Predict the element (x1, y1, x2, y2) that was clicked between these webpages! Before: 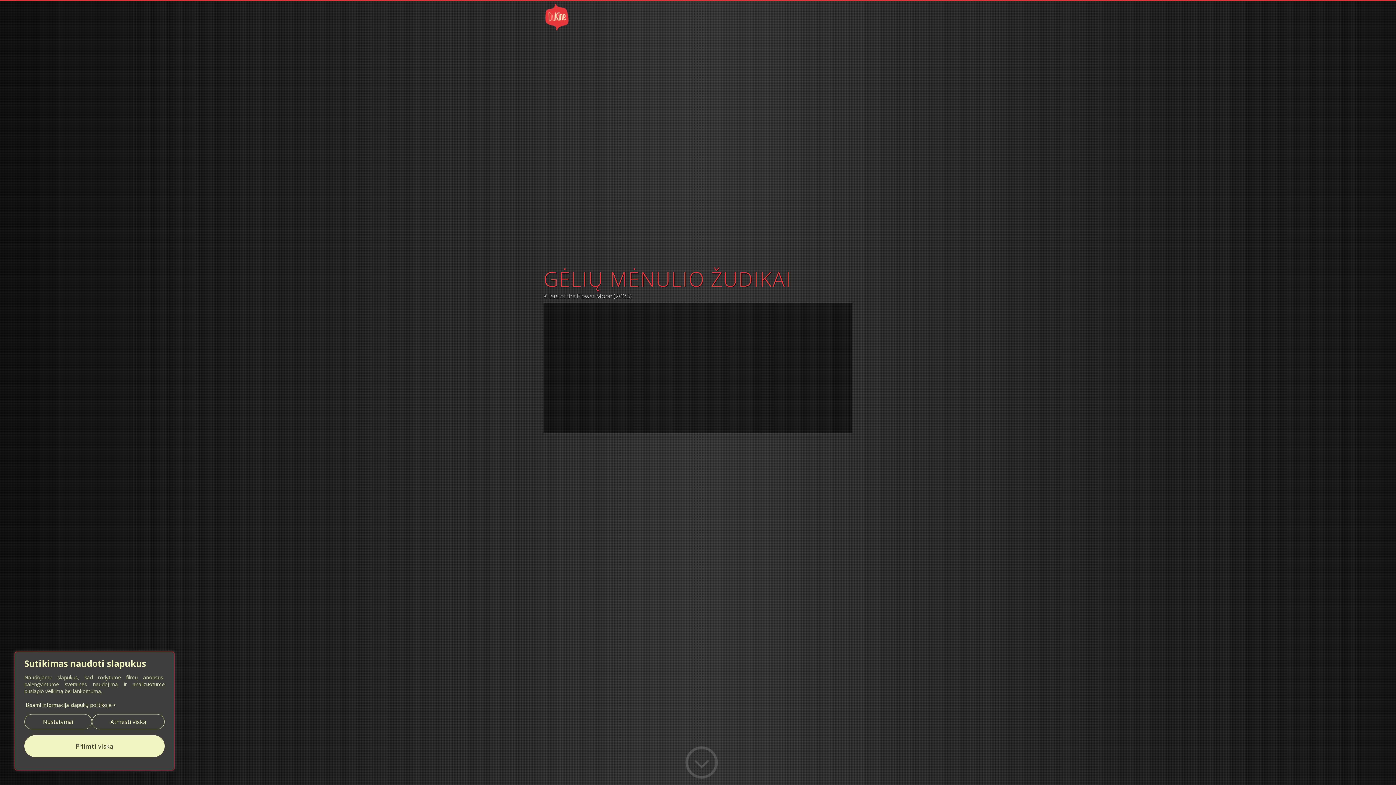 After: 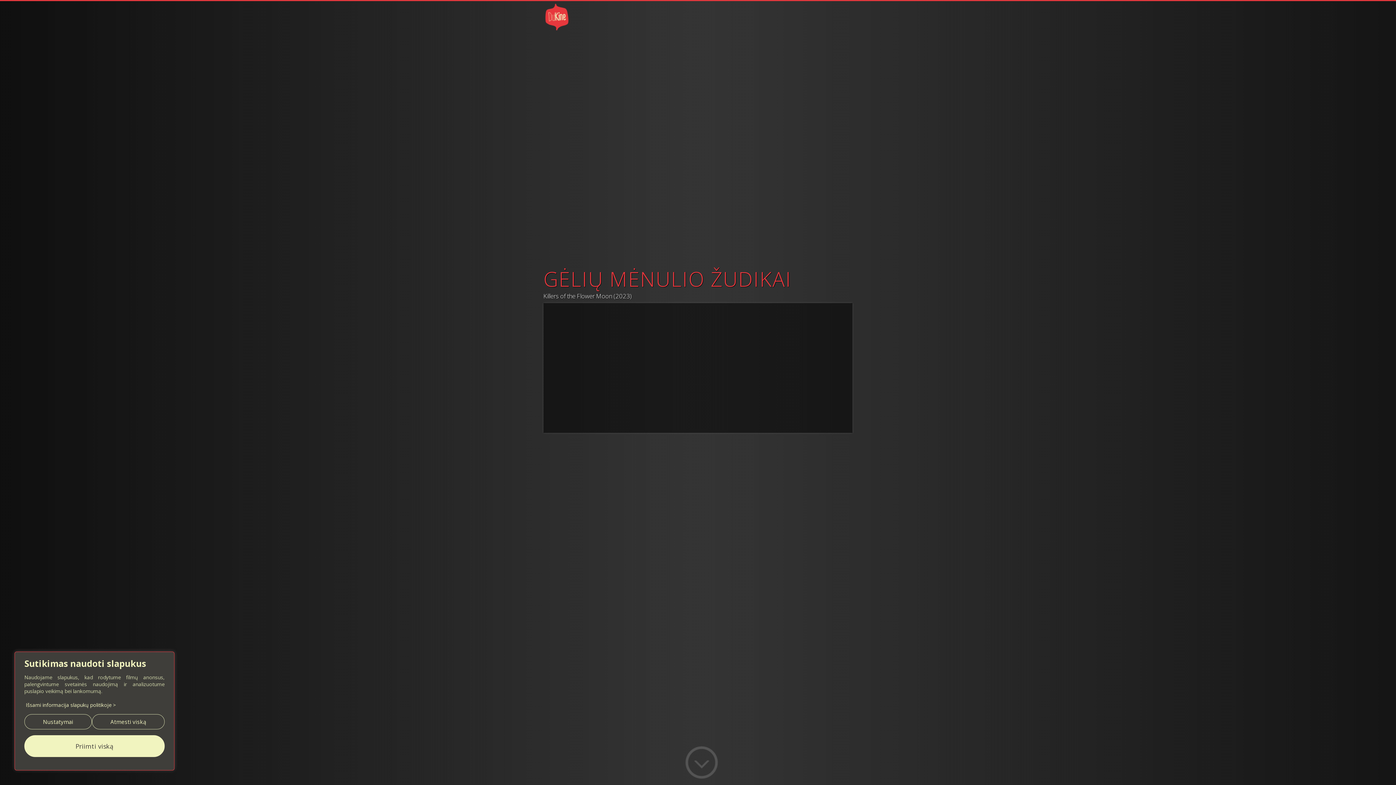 Action: label: Išsami informacija slapukų politikoje > bbox: (25, 701, 116, 708)